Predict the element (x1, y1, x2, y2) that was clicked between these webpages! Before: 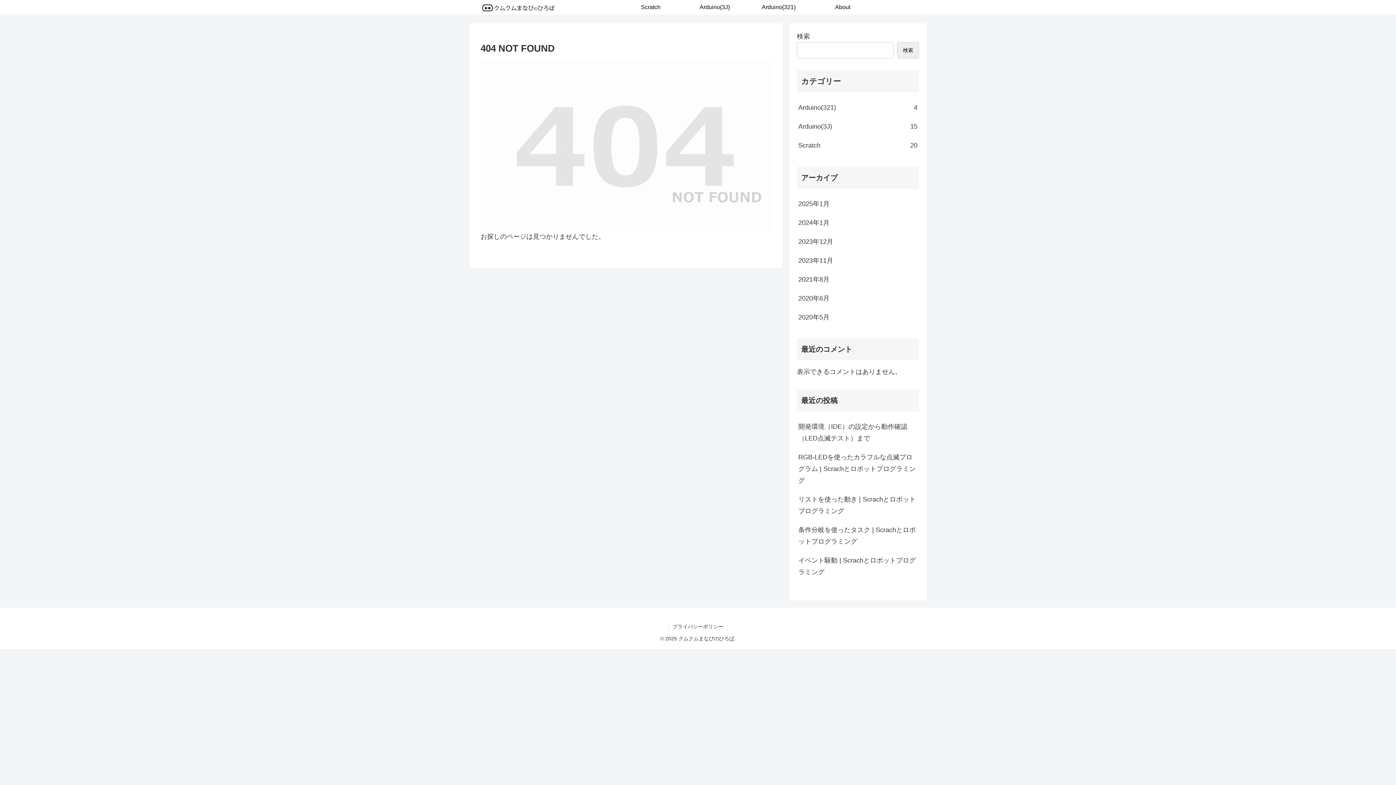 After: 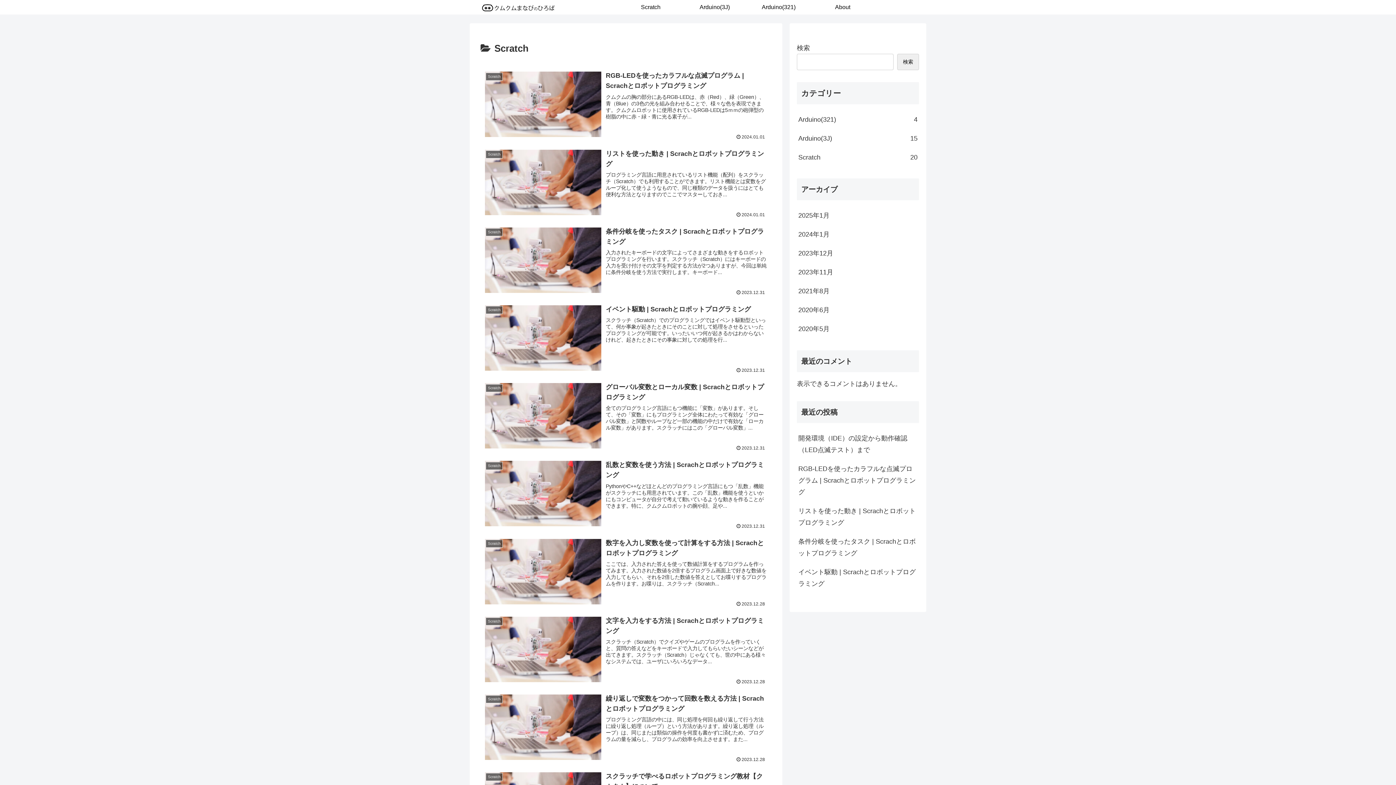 Action: bbox: (797, 136, 919, 155) label: Scratch
20